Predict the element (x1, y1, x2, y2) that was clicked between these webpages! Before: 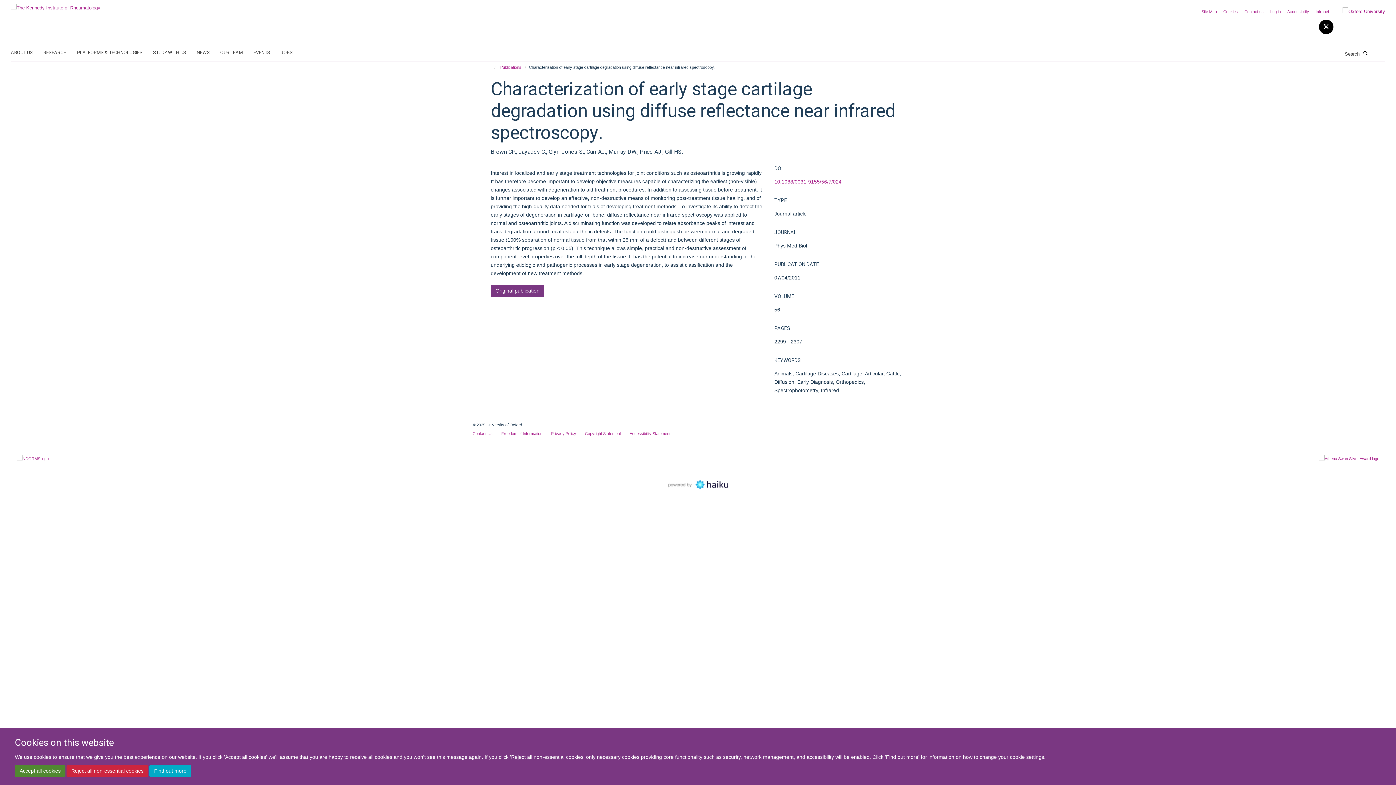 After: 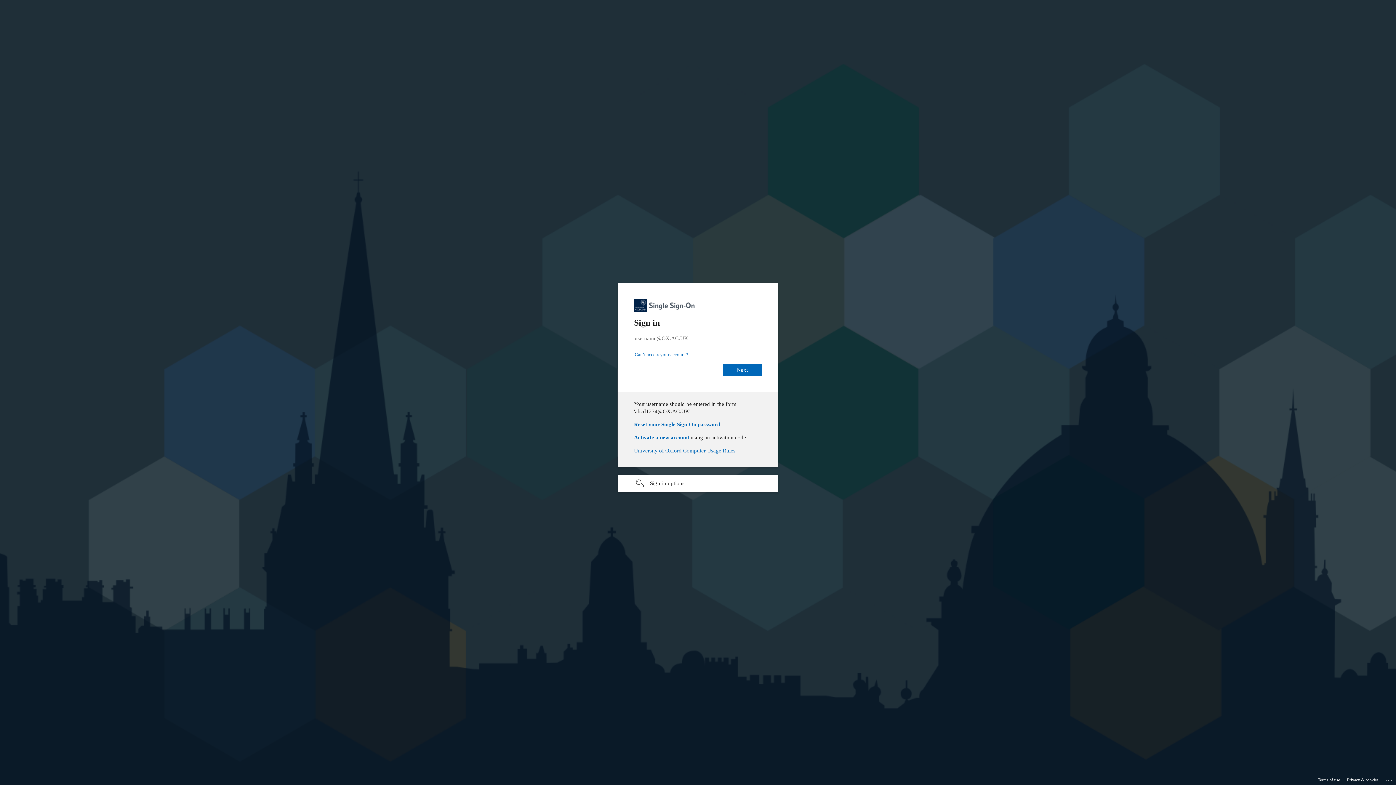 Action: bbox: (1270, 9, 1281, 13) label: Log in